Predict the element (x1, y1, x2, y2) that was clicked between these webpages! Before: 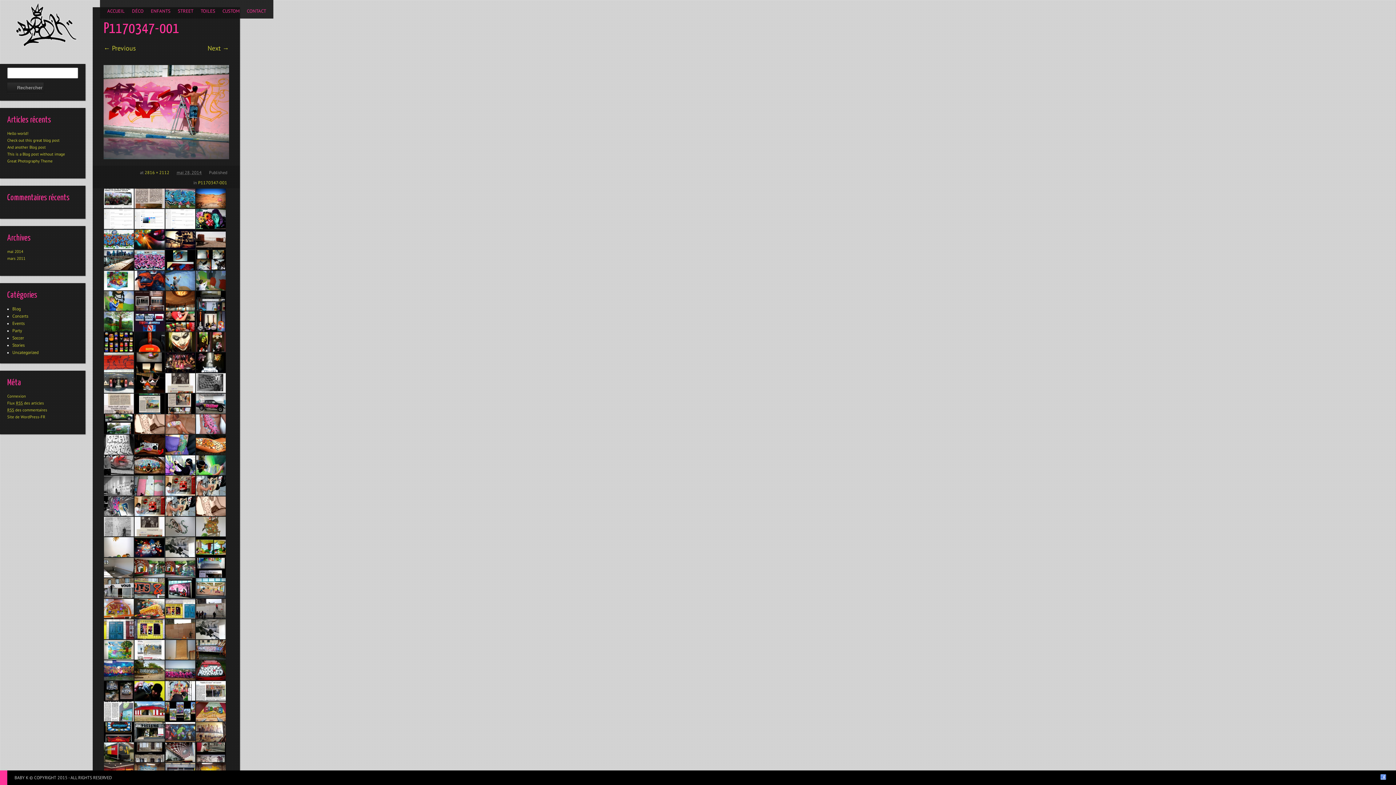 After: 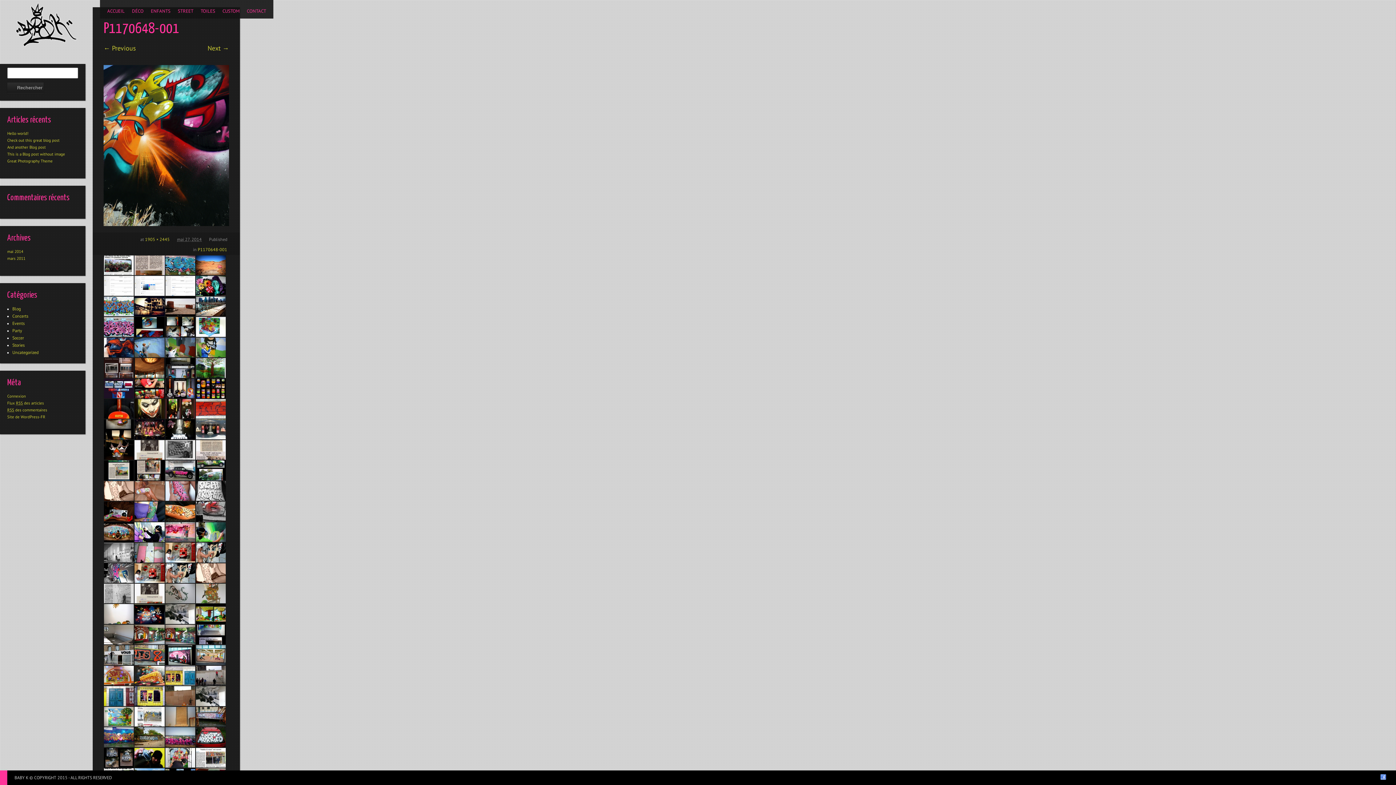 Action: bbox: (134, 229, 164, 249)